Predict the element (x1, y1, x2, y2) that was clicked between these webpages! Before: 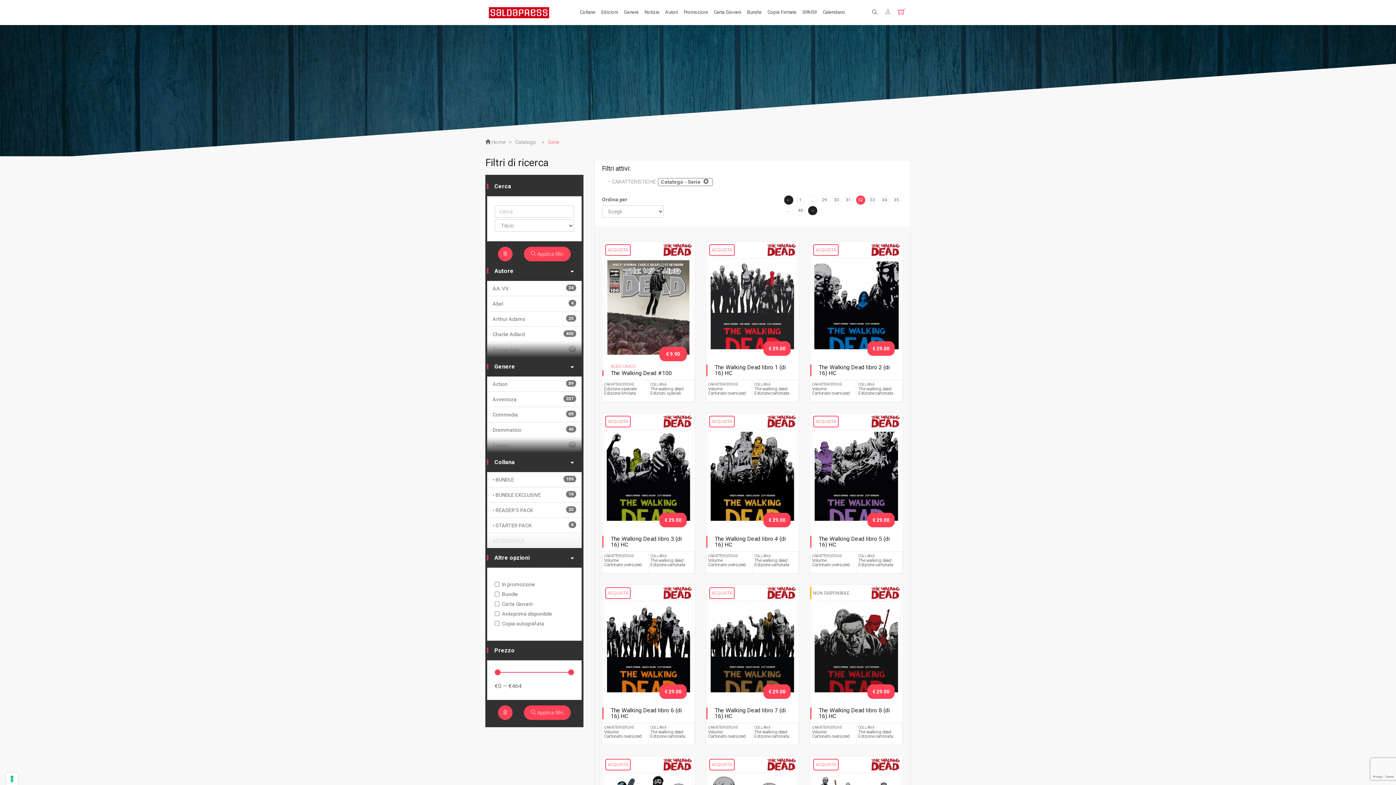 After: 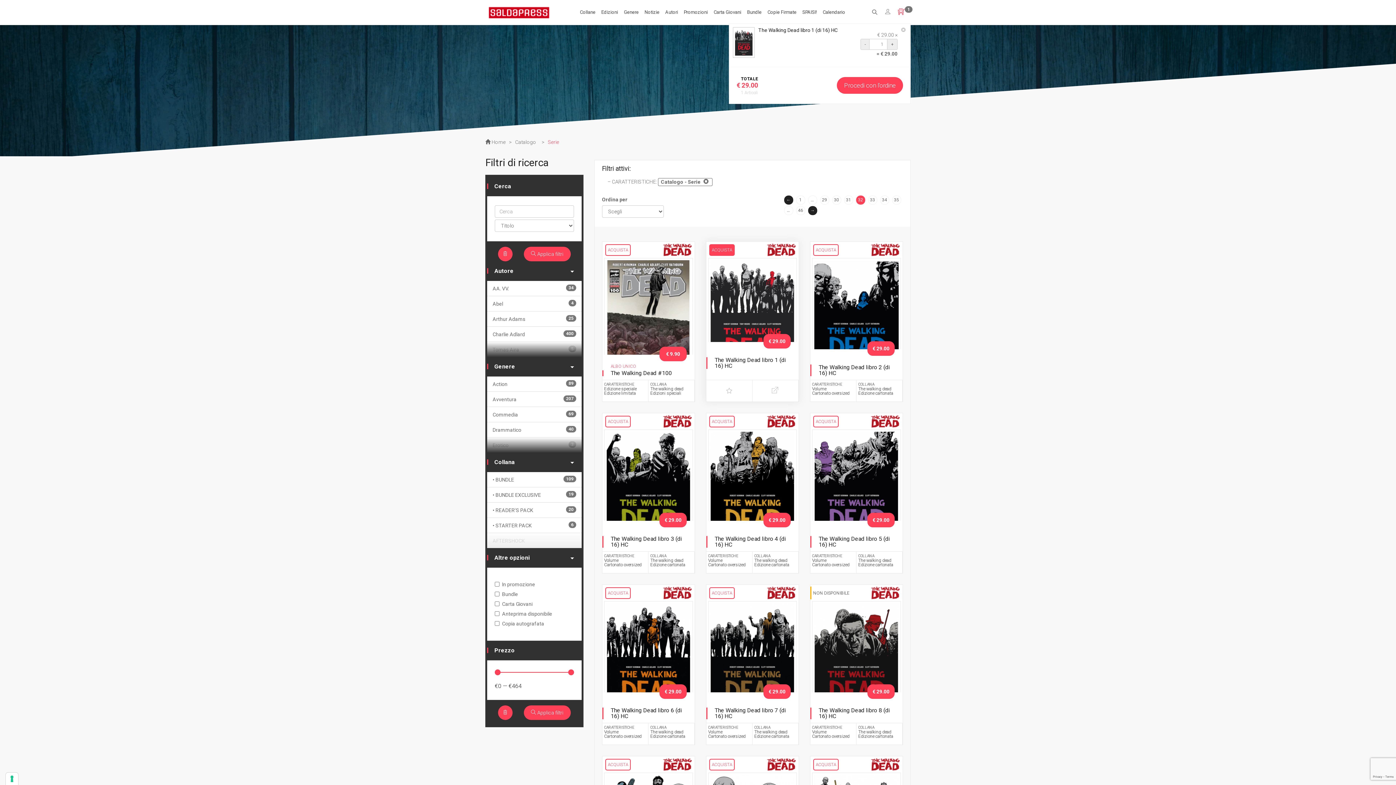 Action: label: ACQUISTA bbox: (709, 244, 734, 255)